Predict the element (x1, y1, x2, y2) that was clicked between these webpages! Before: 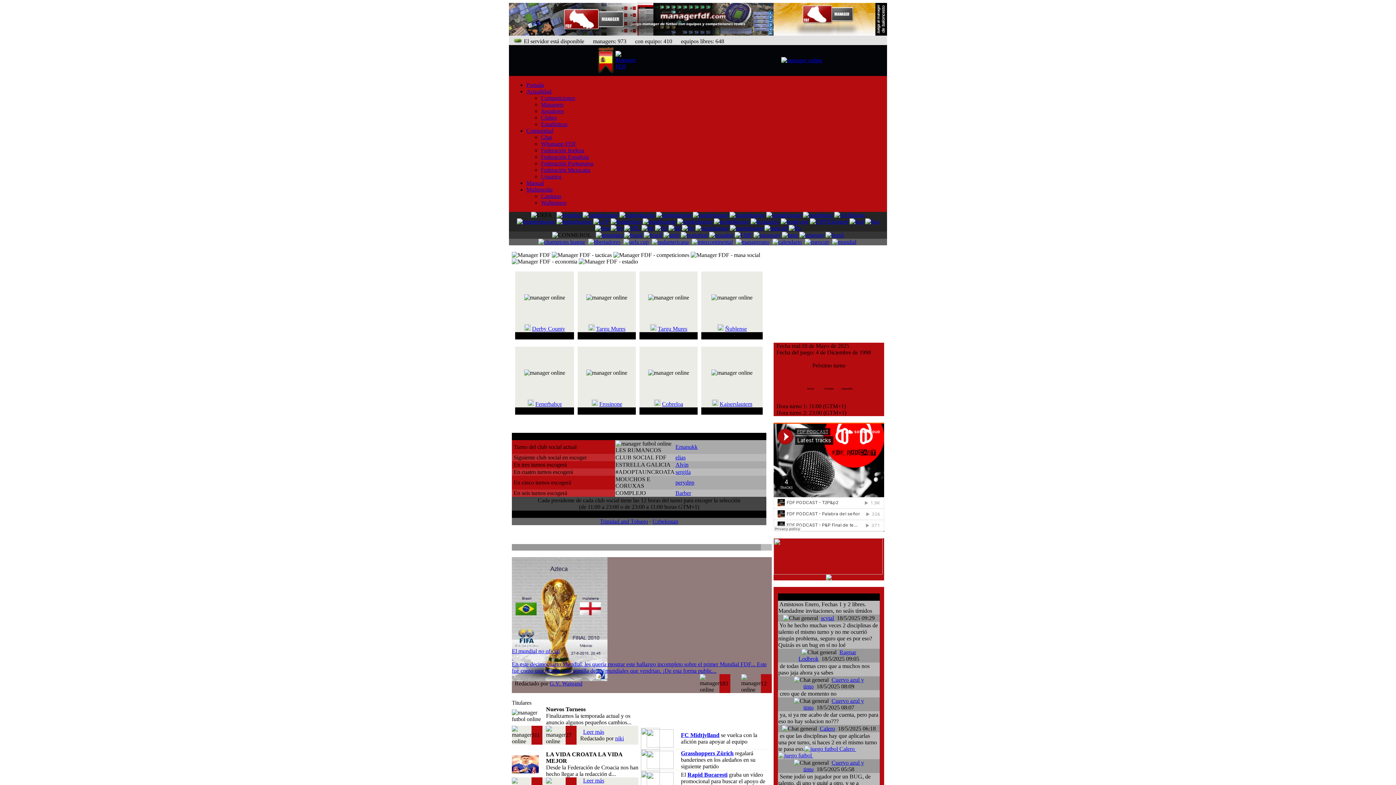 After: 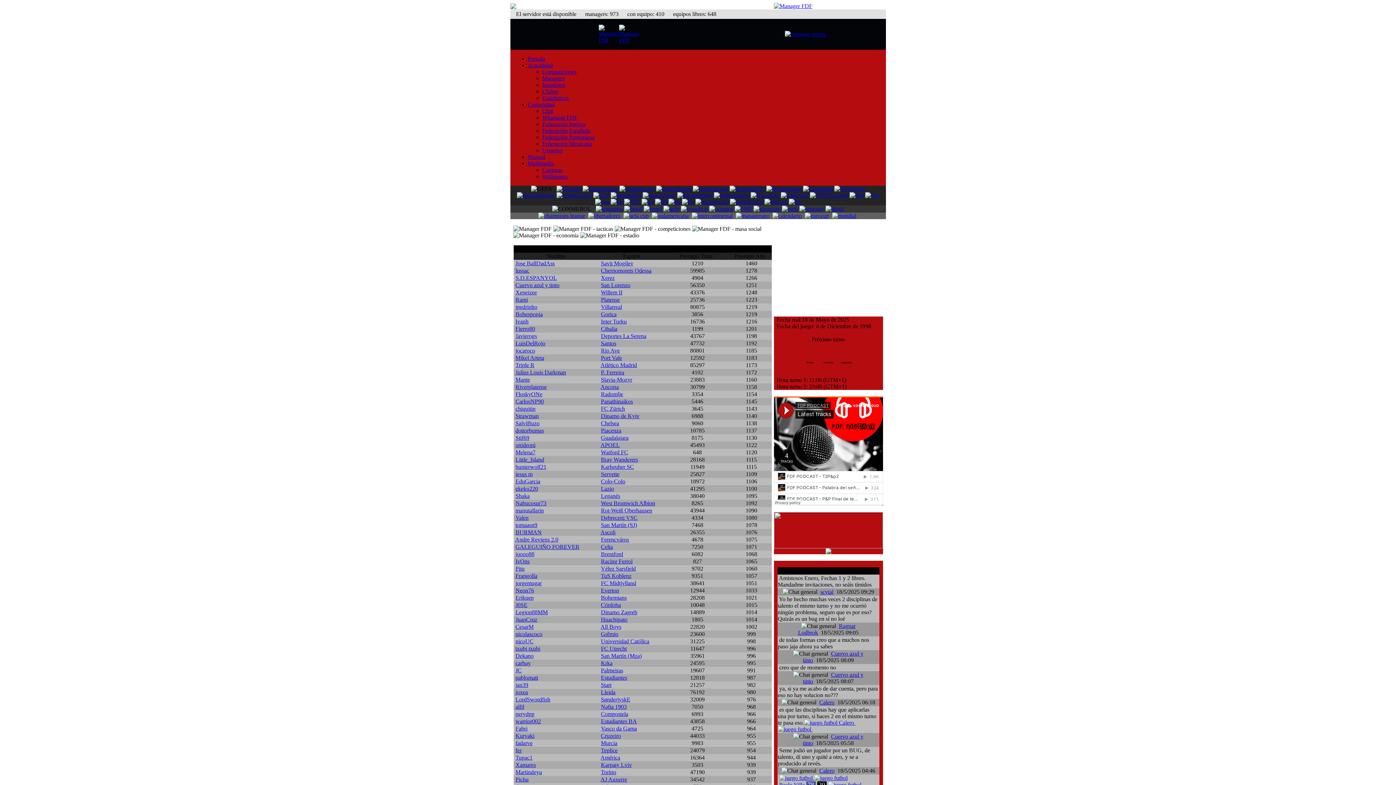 Action: bbox: (735, 238, 769, 245)